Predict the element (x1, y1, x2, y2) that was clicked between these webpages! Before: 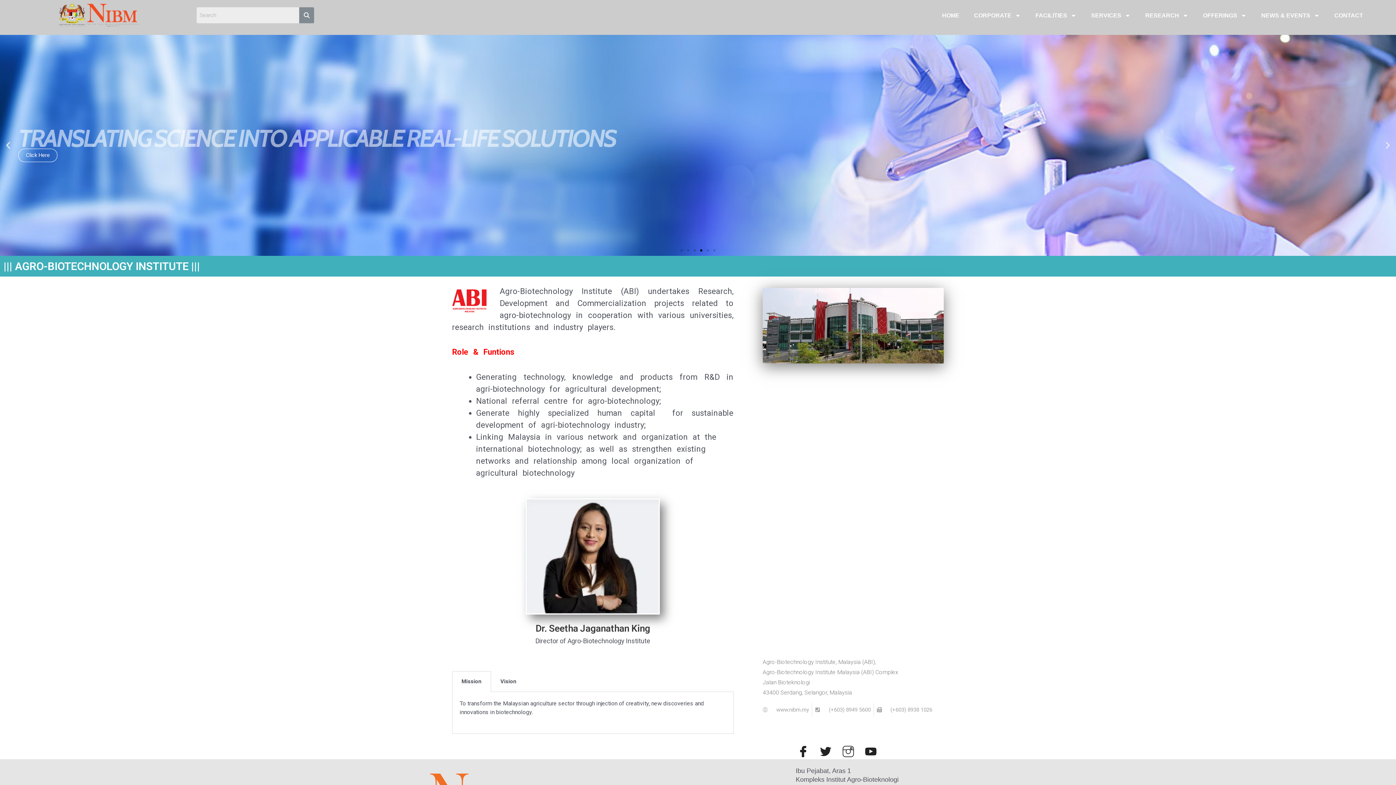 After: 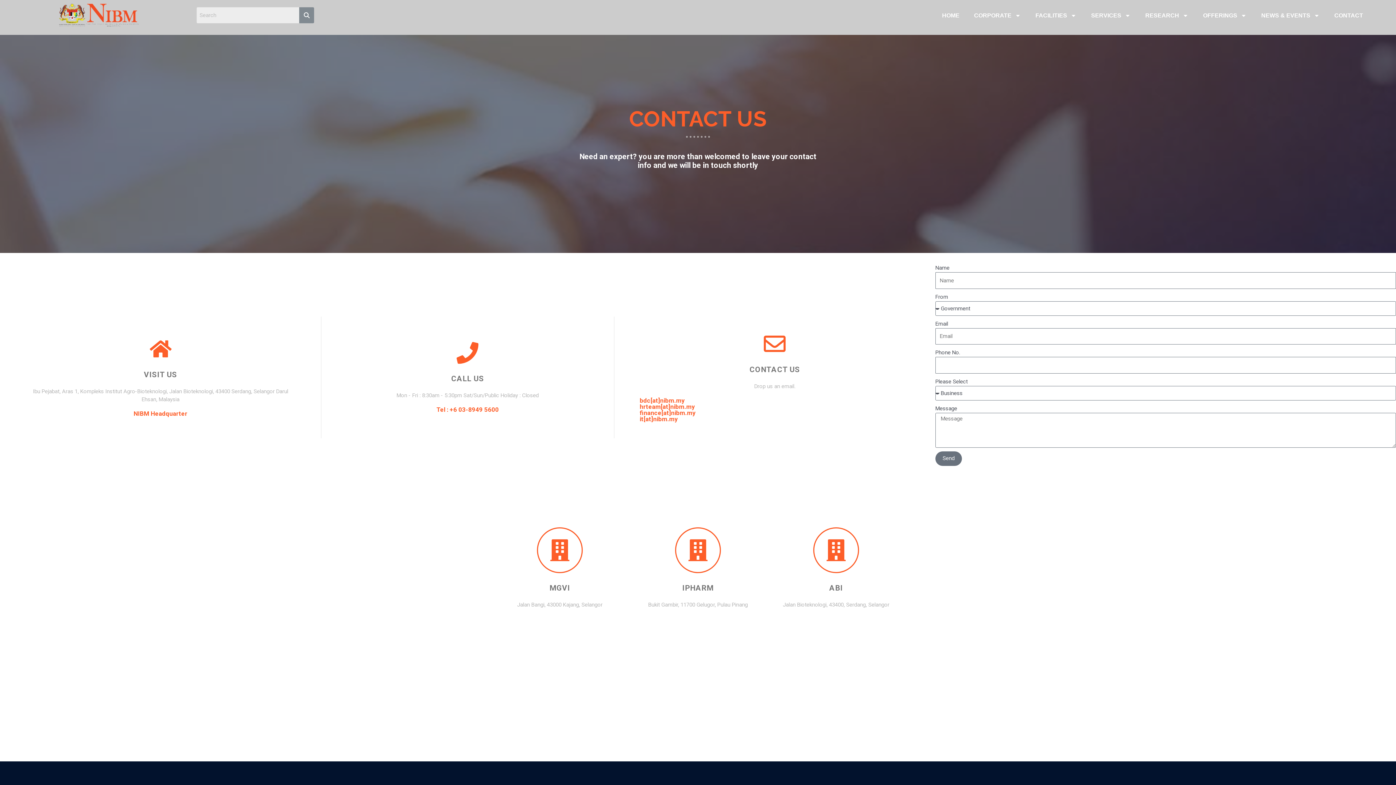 Action: bbox: (1327, 7, 1370, 24) label: CONTACT